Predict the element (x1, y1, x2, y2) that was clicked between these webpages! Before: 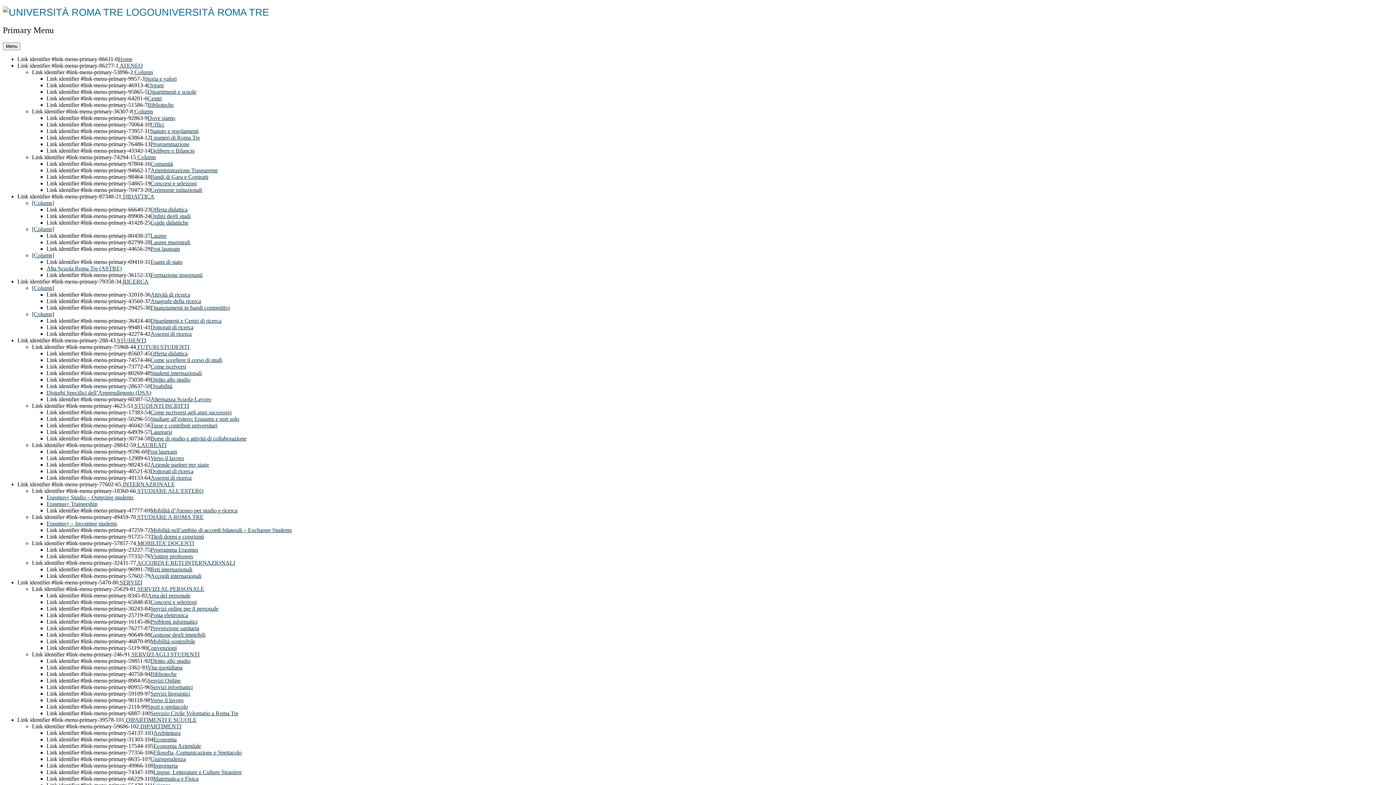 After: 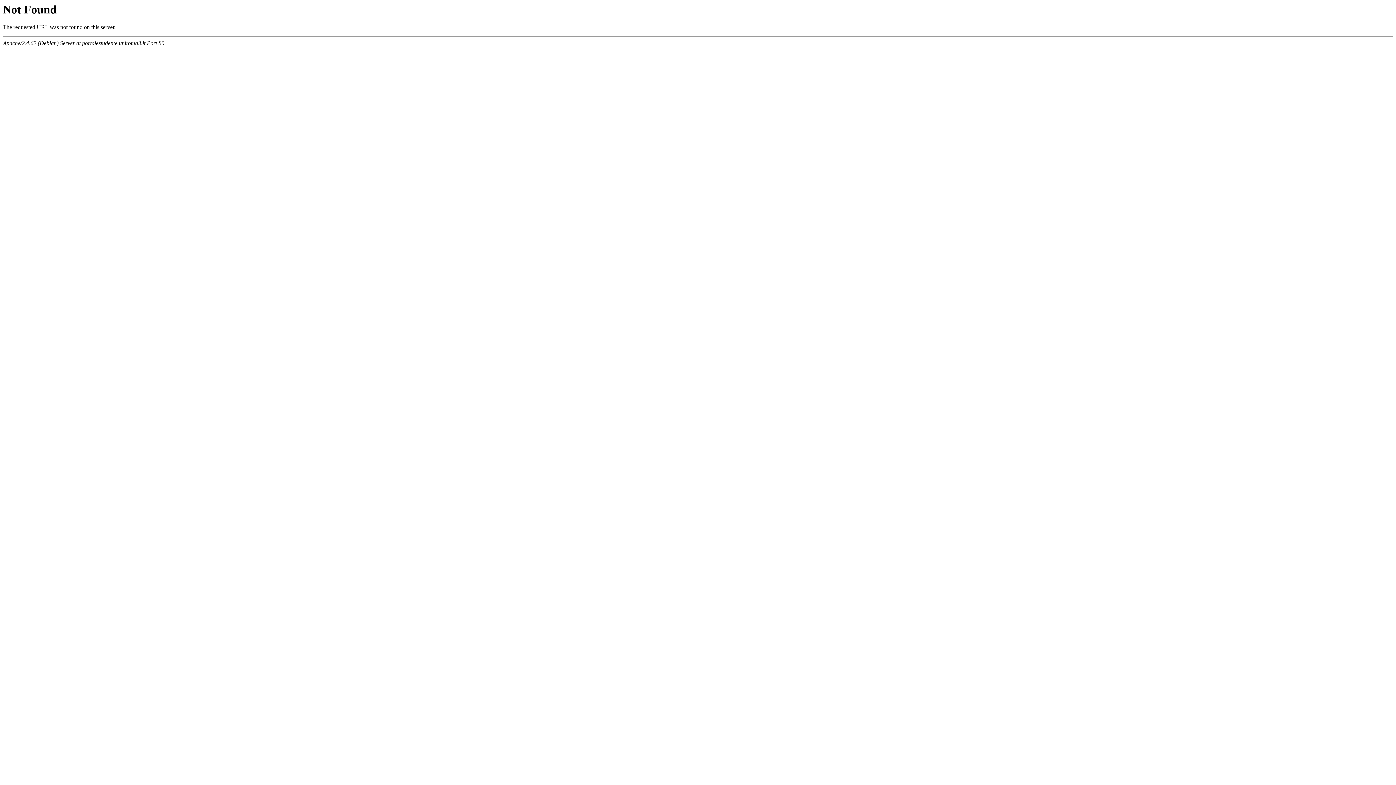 Action: label: Disturbi Specifici dell’Apprendimento (DSA) bbox: (46, 389, 151, 396)